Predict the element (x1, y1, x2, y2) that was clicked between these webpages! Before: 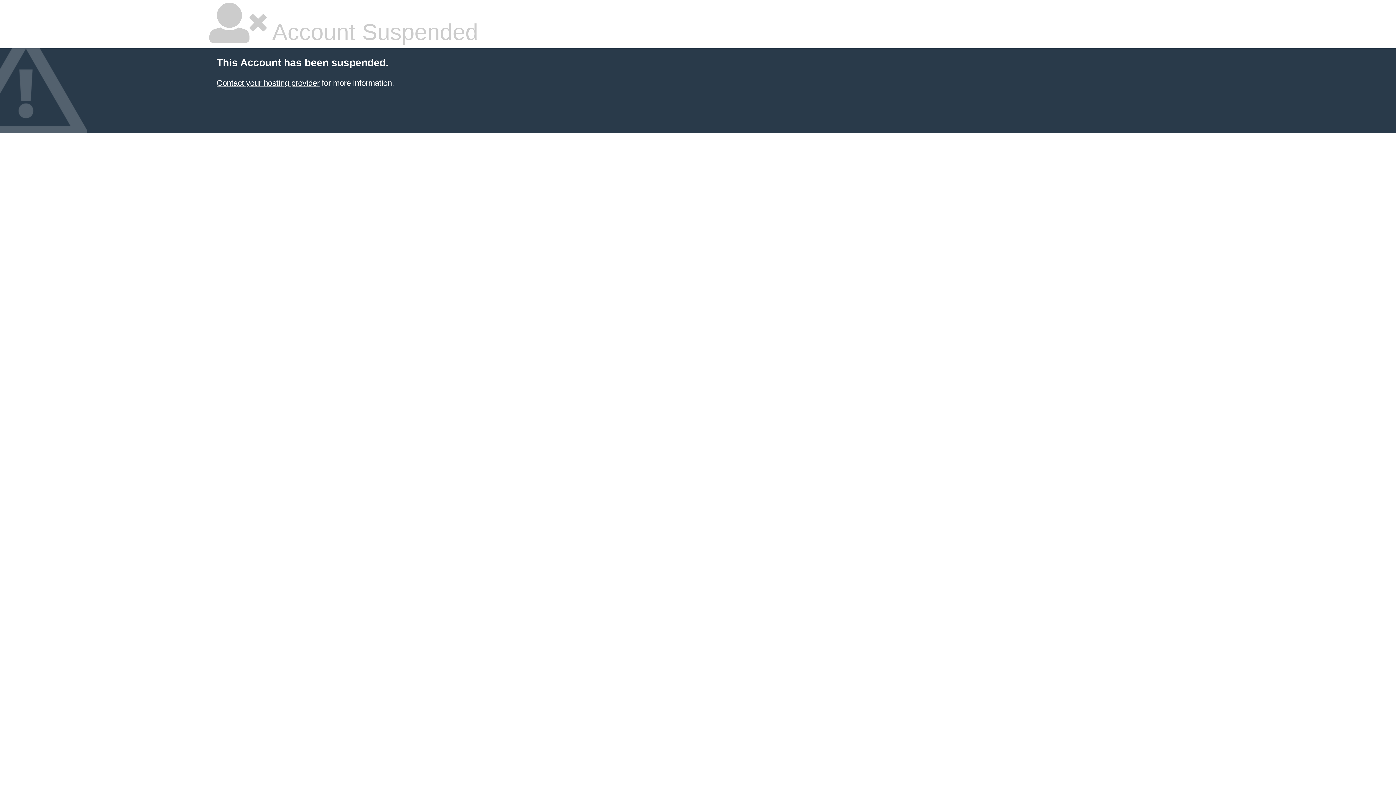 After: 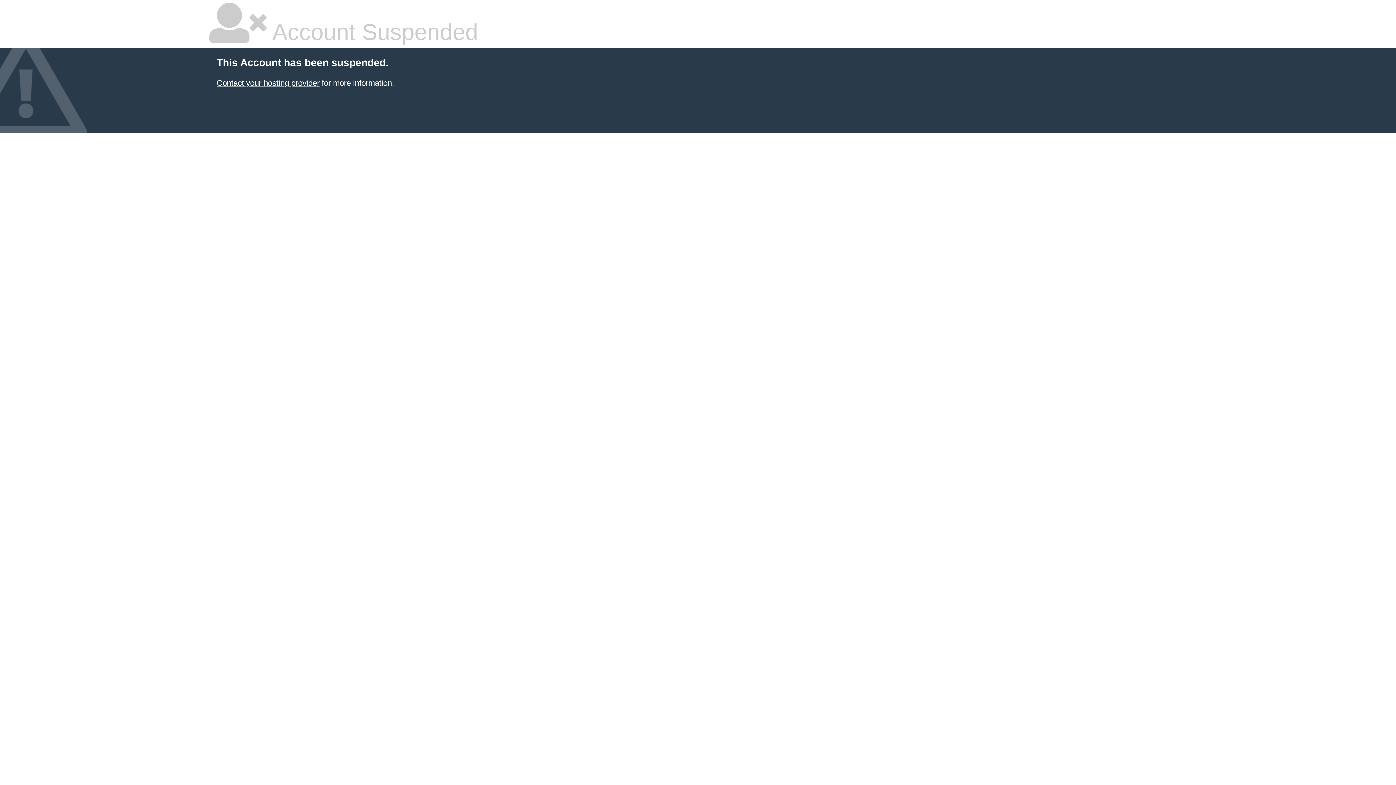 Action: label: Contact your hosting provider bbox: (216, 78, 319, 87)